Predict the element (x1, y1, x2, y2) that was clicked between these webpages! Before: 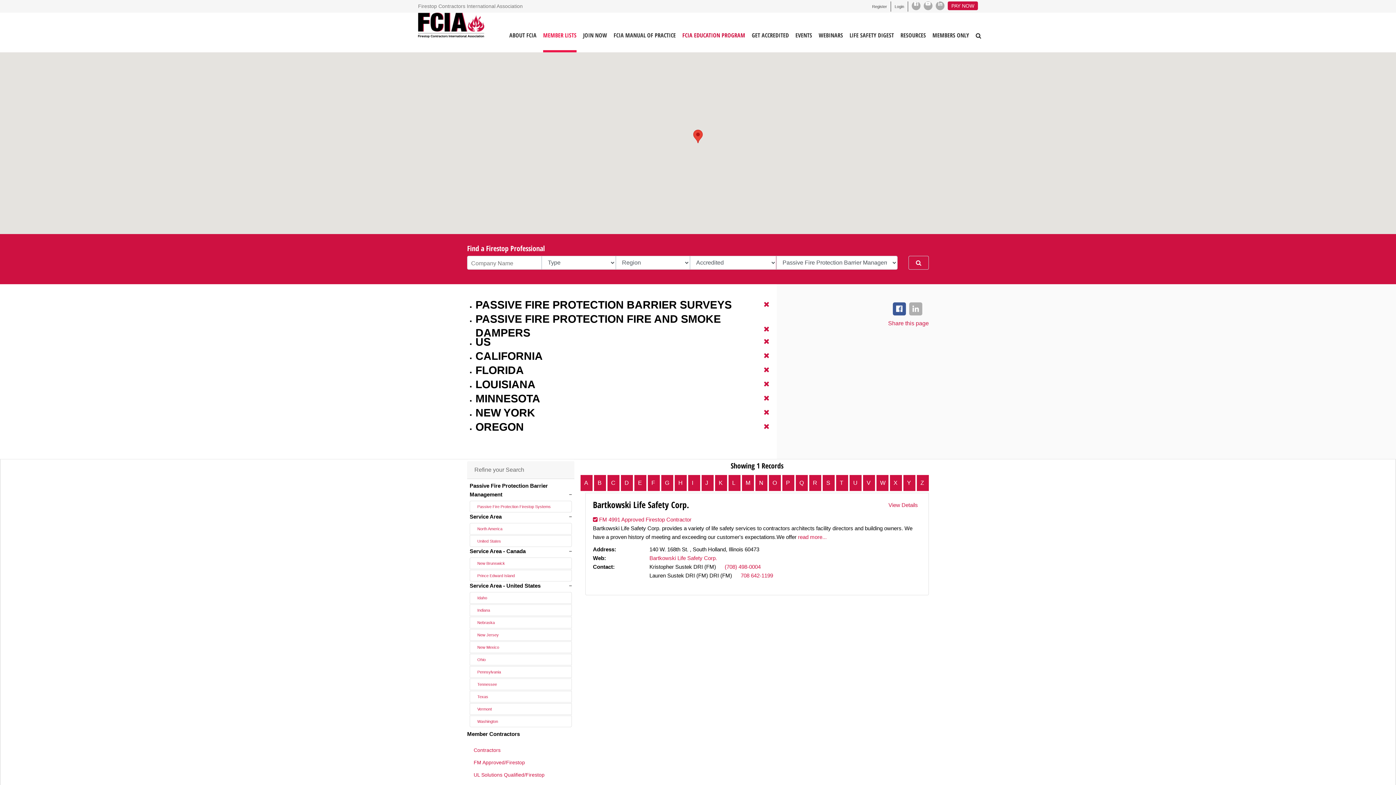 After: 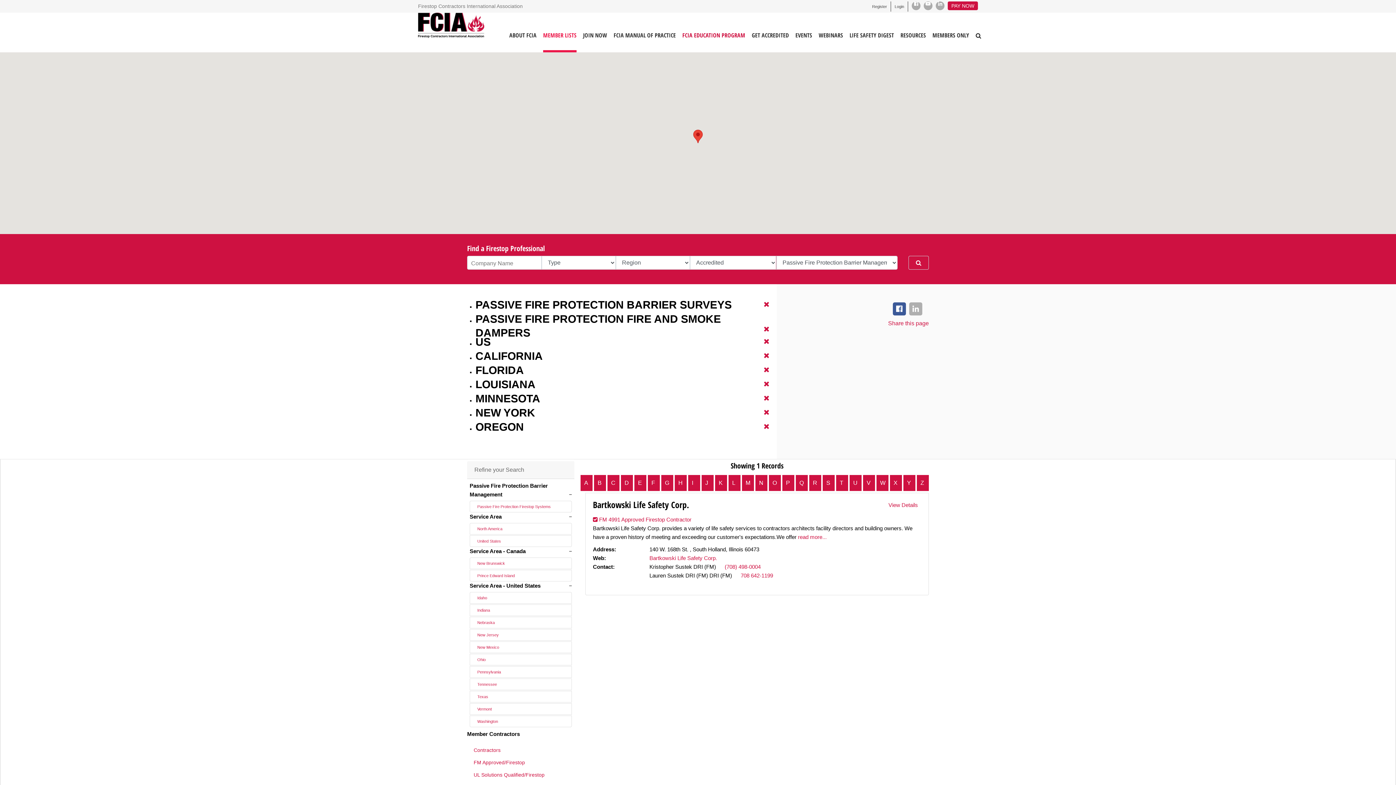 Action: label: Z bbox: (916, 474, 929, 492)